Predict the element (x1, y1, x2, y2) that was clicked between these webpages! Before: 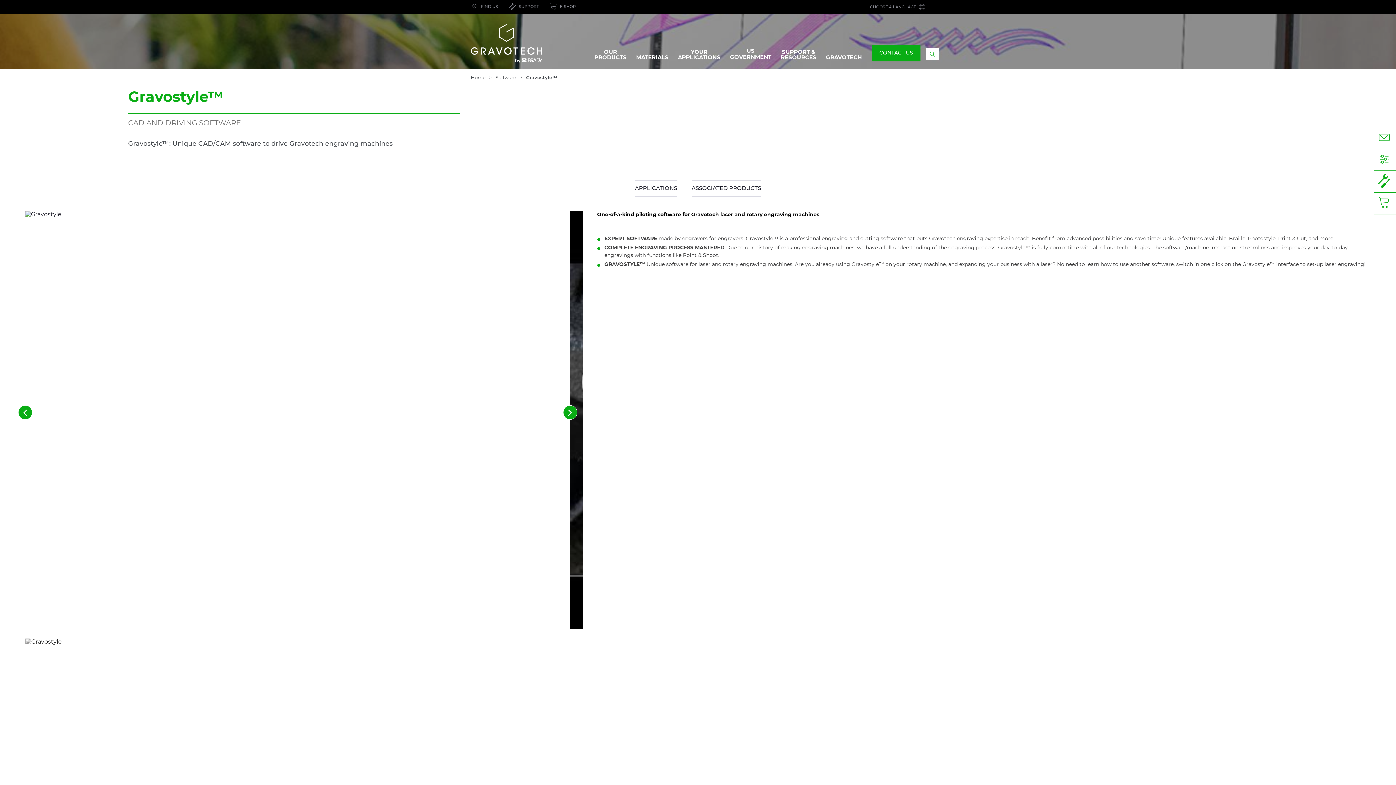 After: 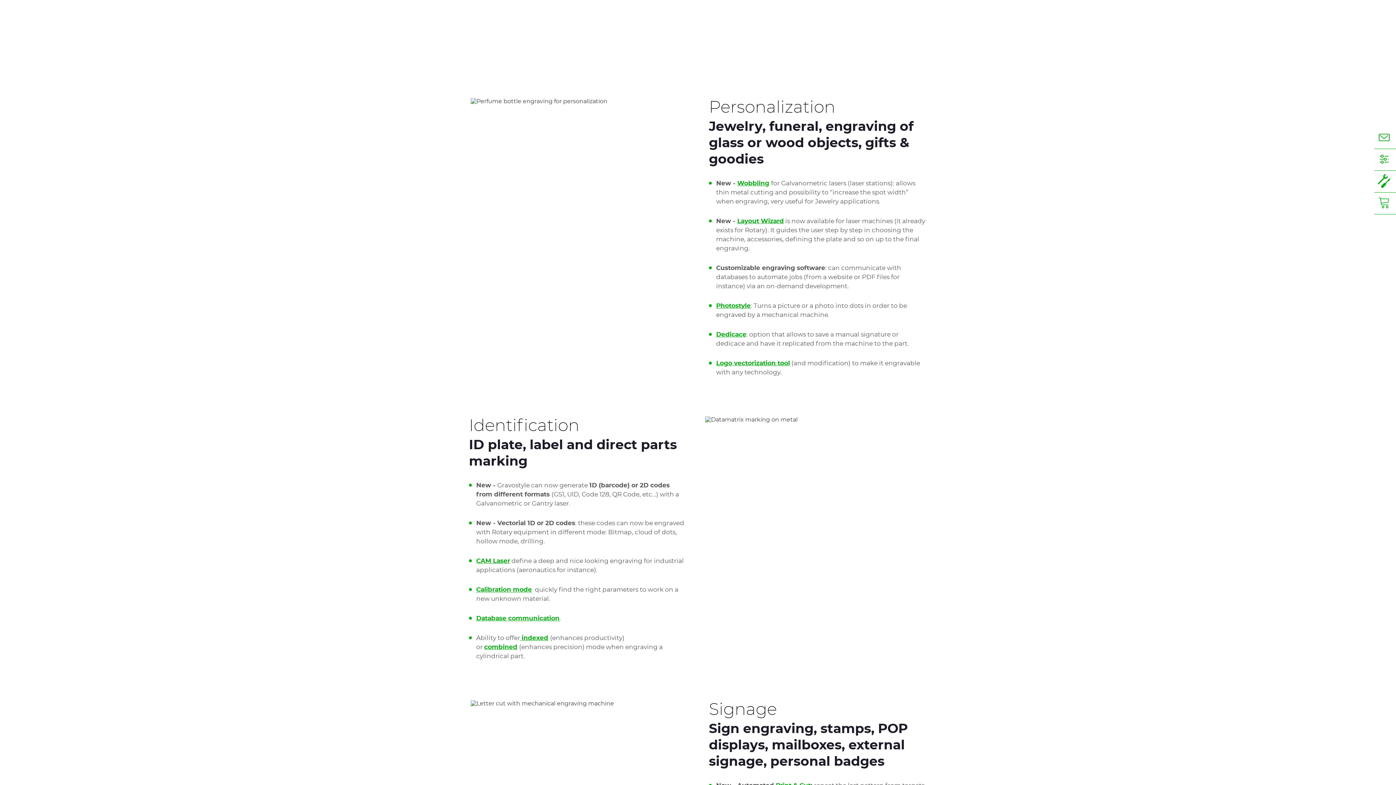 Action: bbox: (635, 180, 677, 196) label: APPLICATIONS